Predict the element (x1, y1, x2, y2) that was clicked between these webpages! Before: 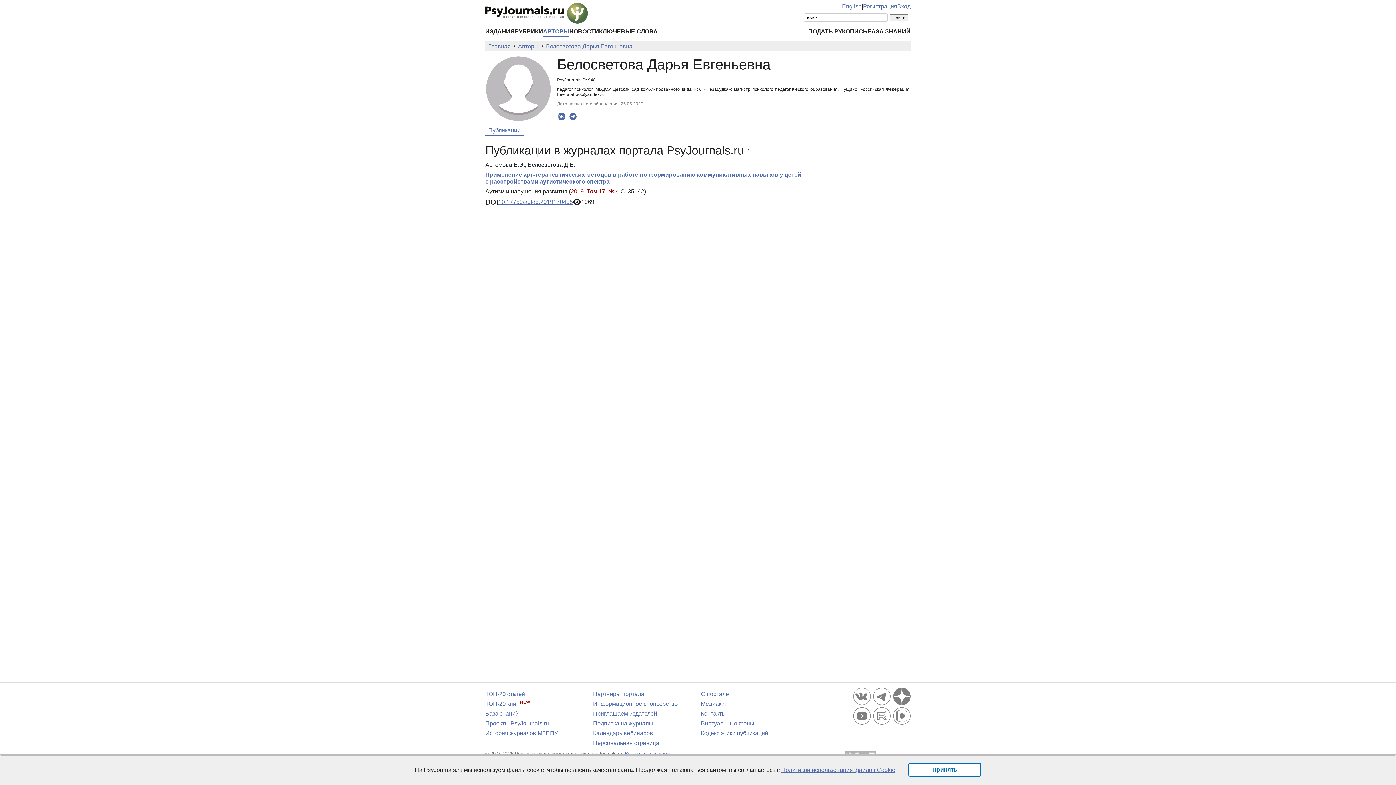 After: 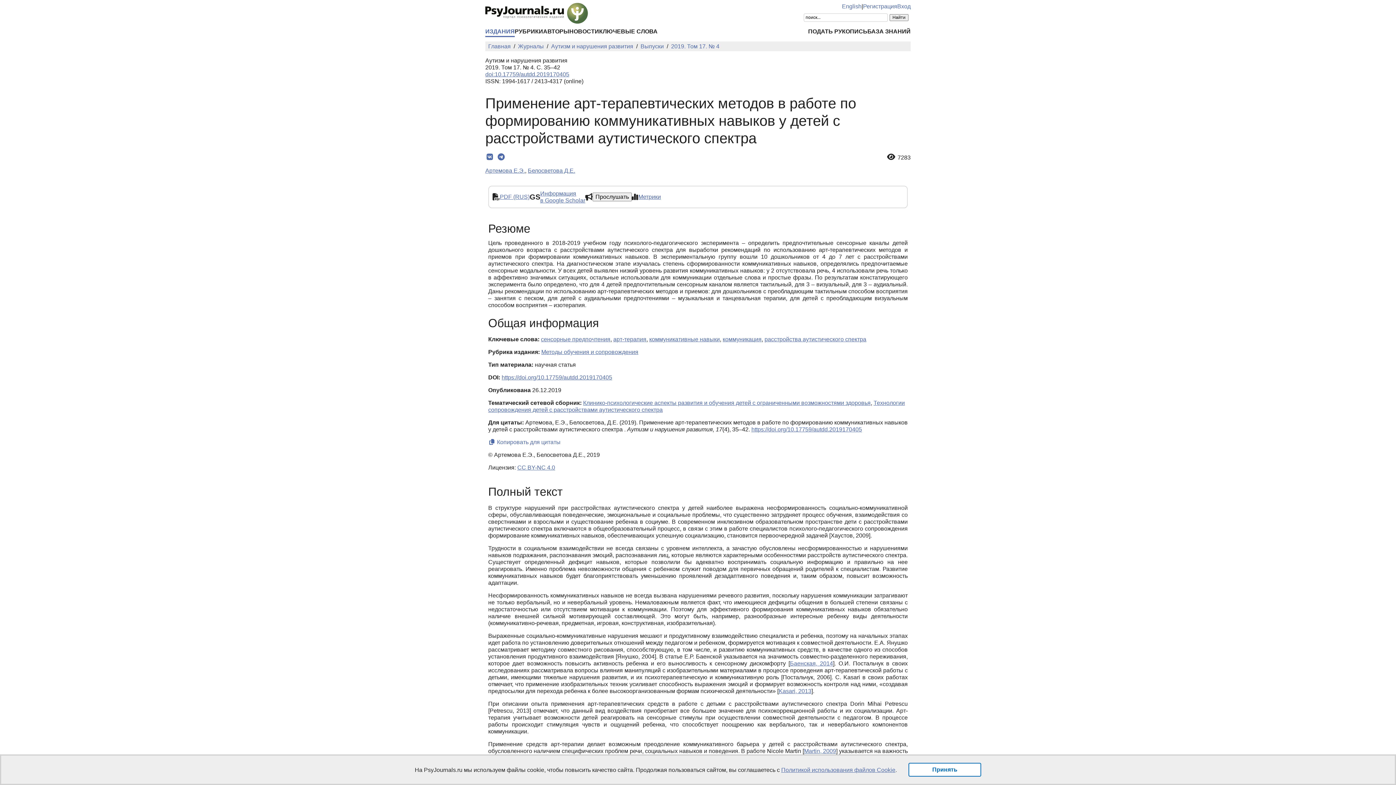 Action: label: 10.17759/autdd.2019170405 bbox: (498, 199, 573, 205)